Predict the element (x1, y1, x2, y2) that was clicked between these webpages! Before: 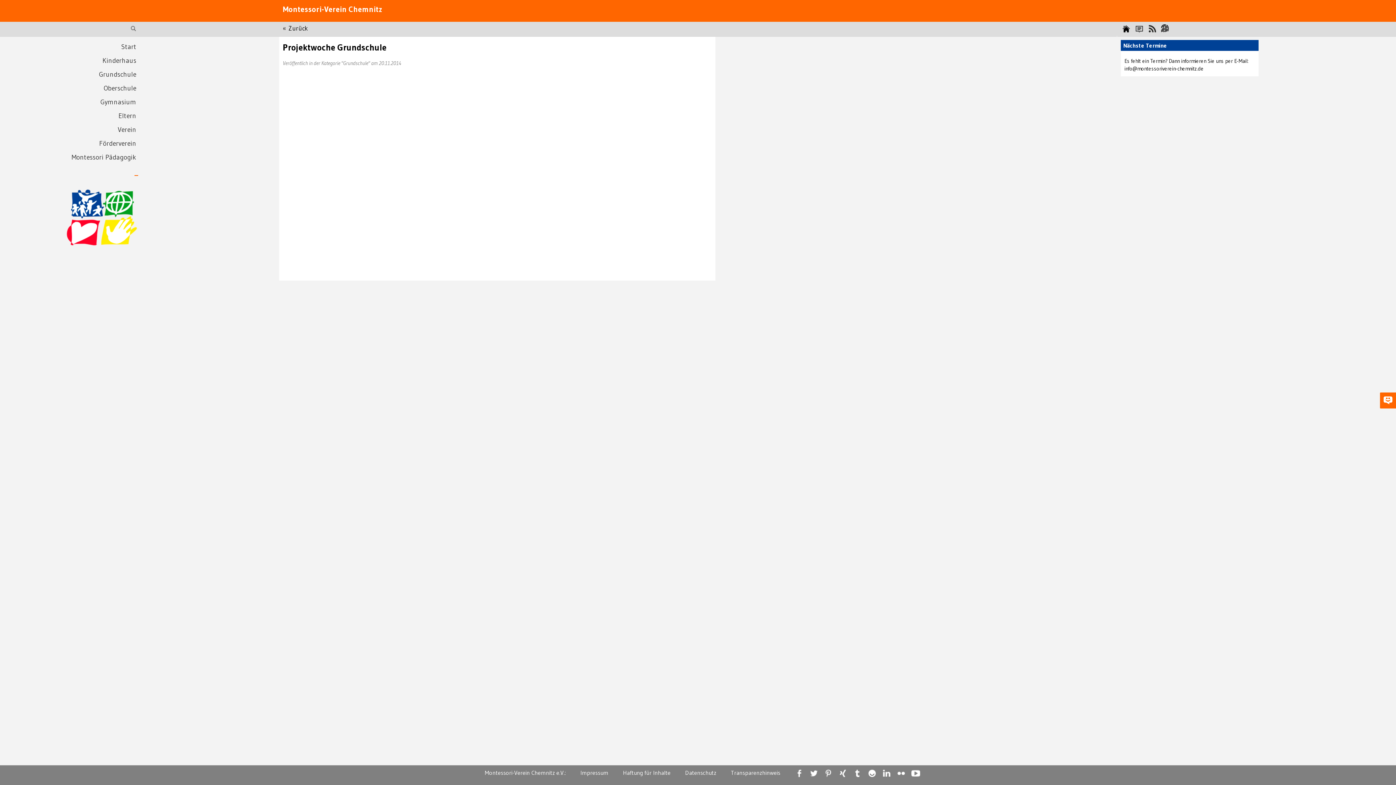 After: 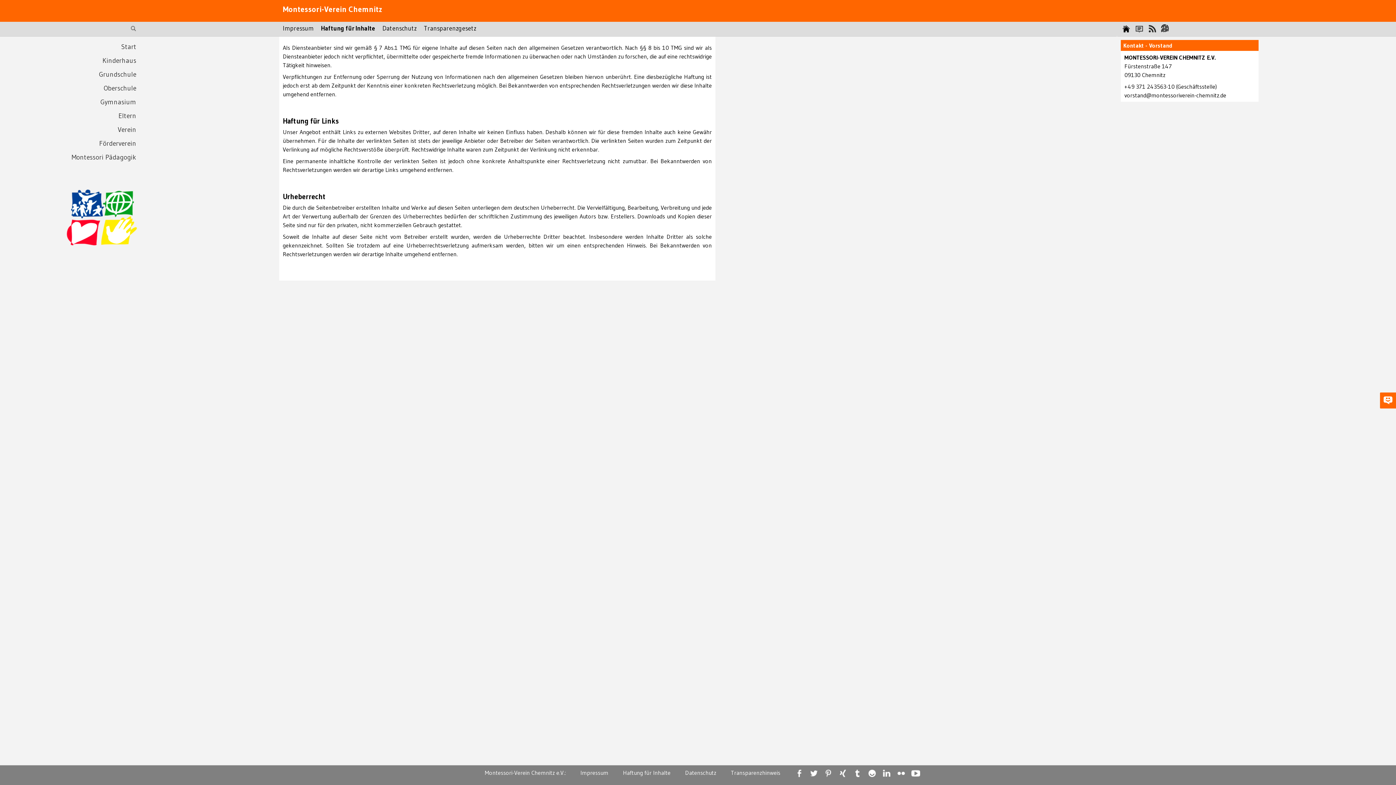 Action: label: Haftung für Inhalte bbox: (623, 769, 670, 776)